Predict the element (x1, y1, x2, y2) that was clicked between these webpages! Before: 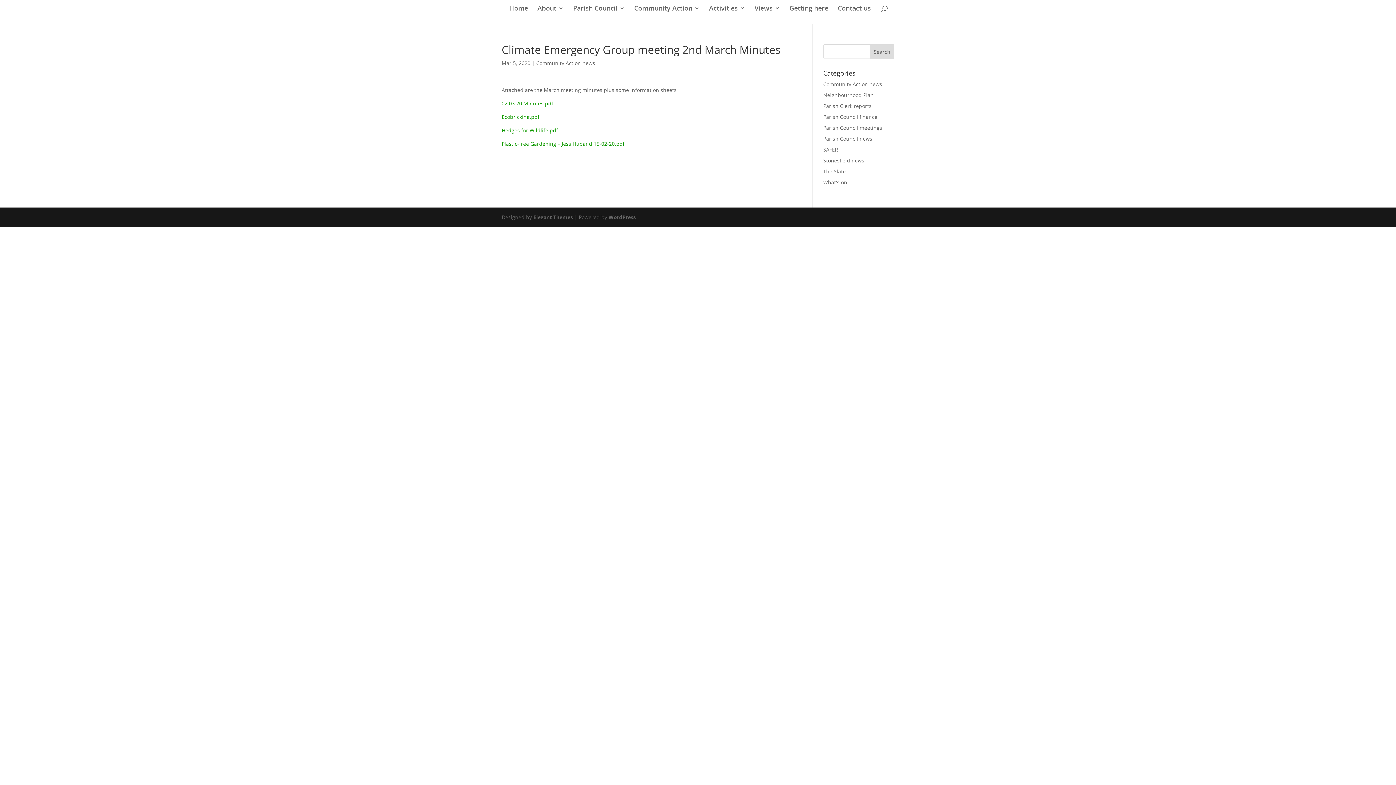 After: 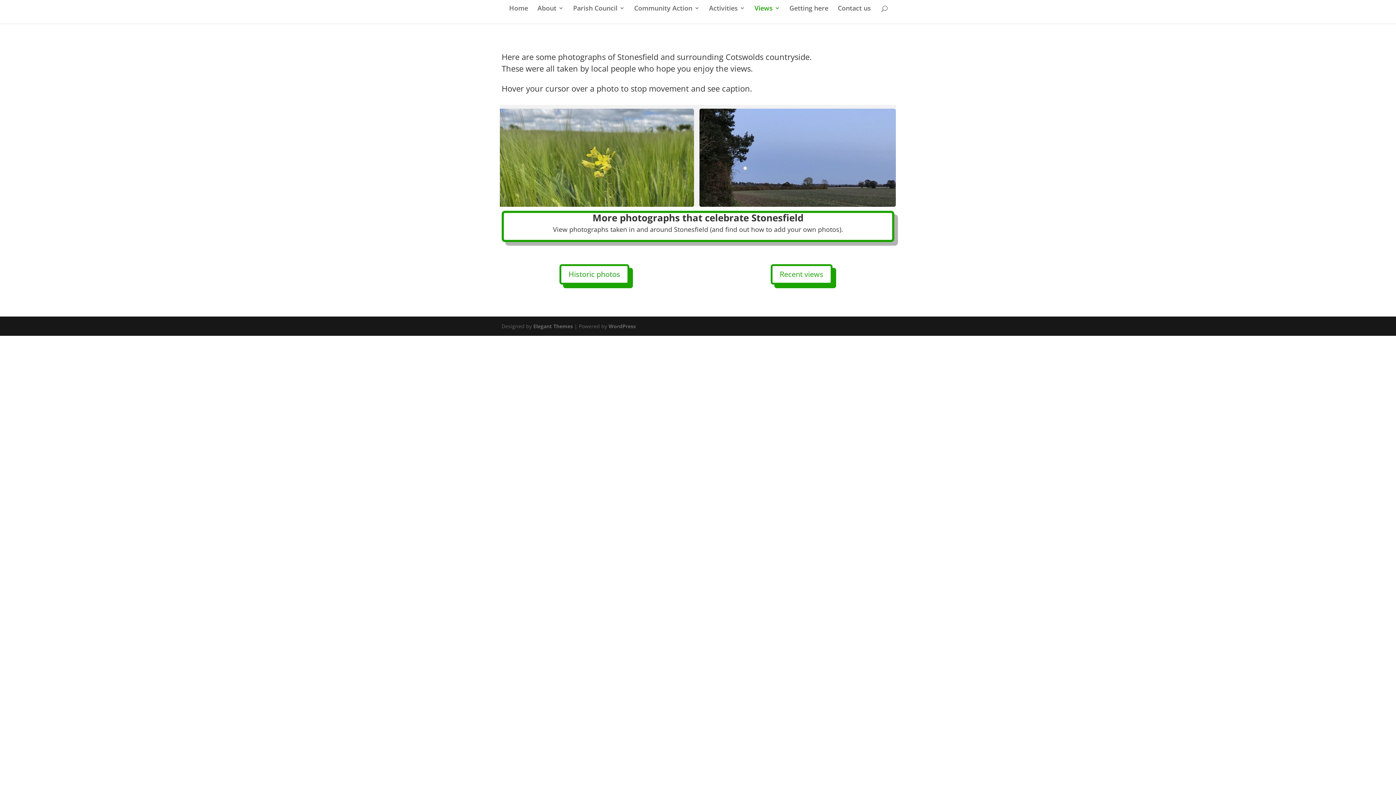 Action: bbox: (754, 5, 780, 23) label: Views